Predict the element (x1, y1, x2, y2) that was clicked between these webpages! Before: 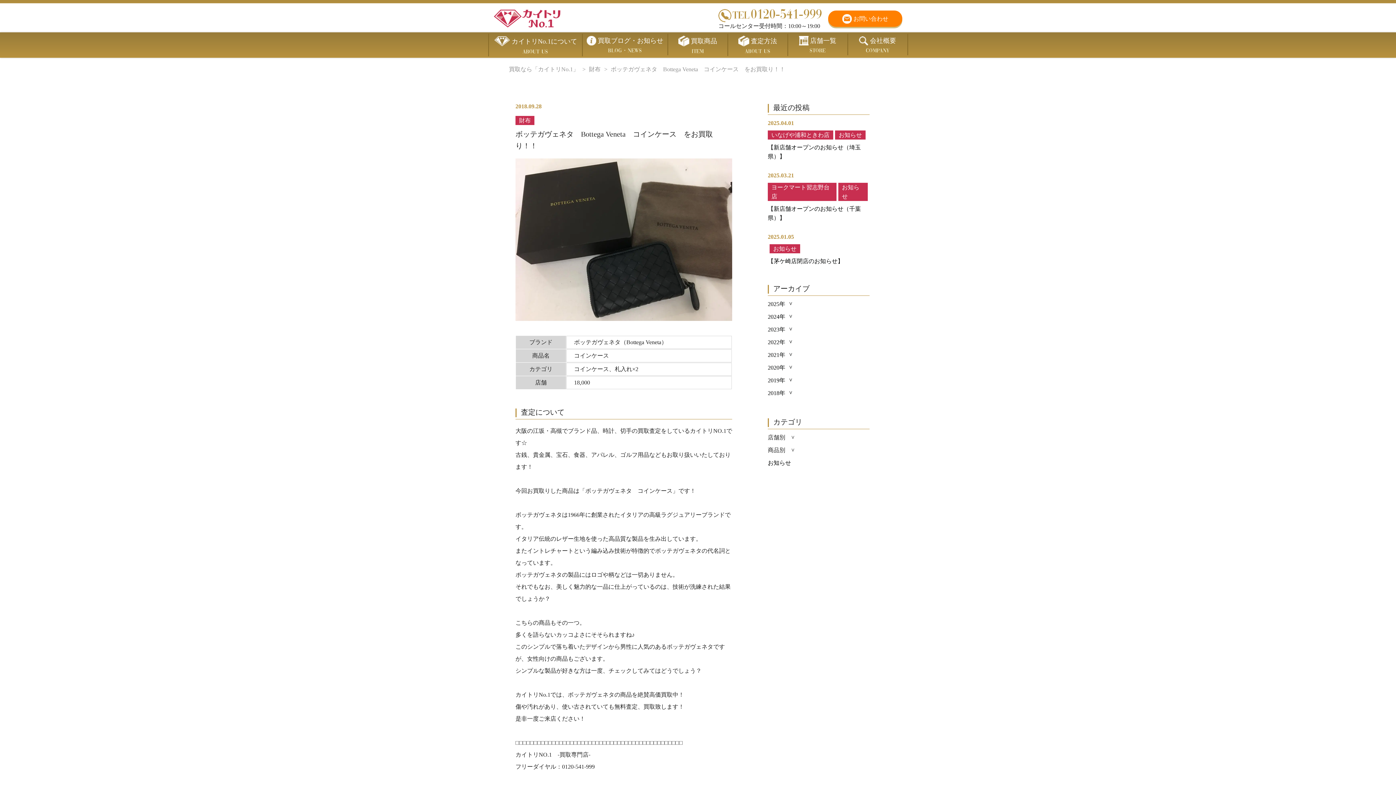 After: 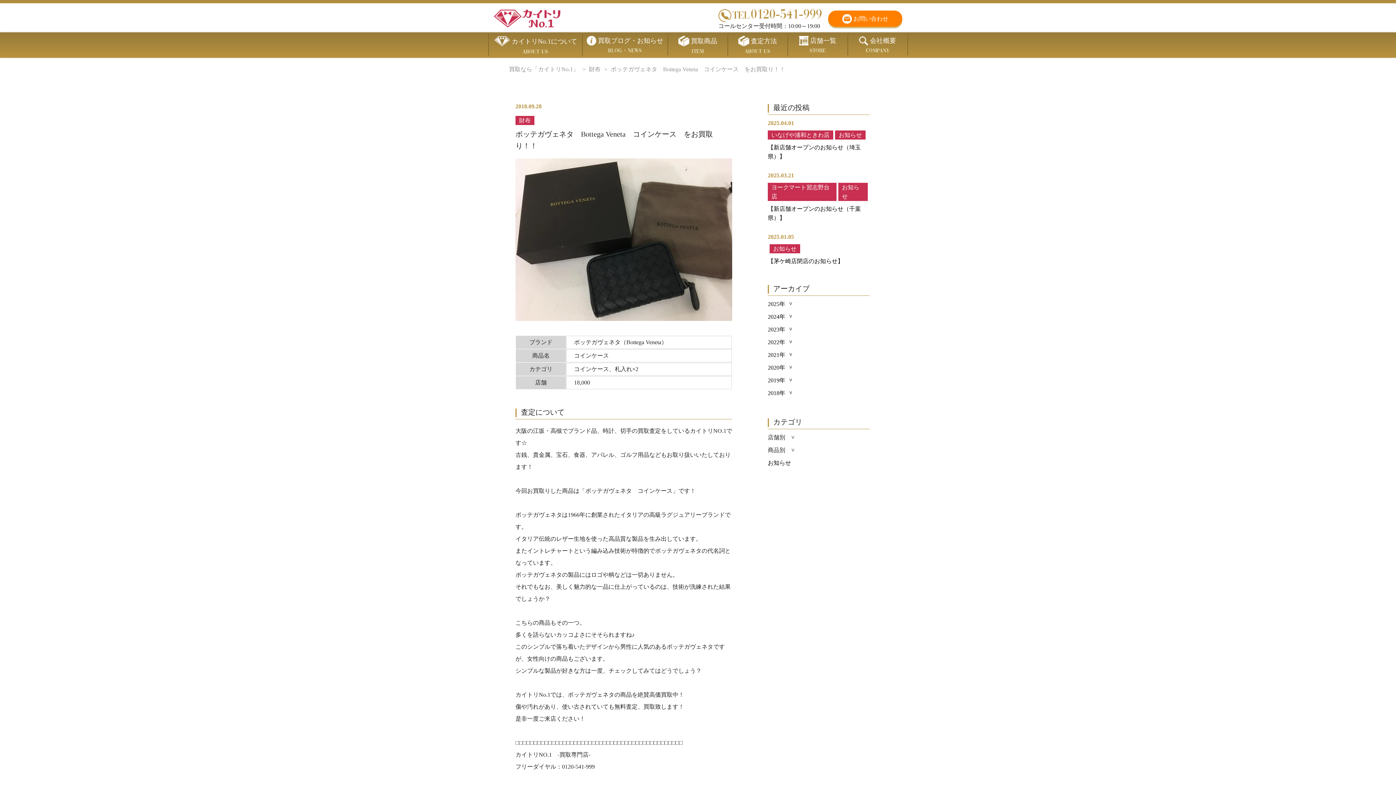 Action: bbox: (515, 313, 732, 319)